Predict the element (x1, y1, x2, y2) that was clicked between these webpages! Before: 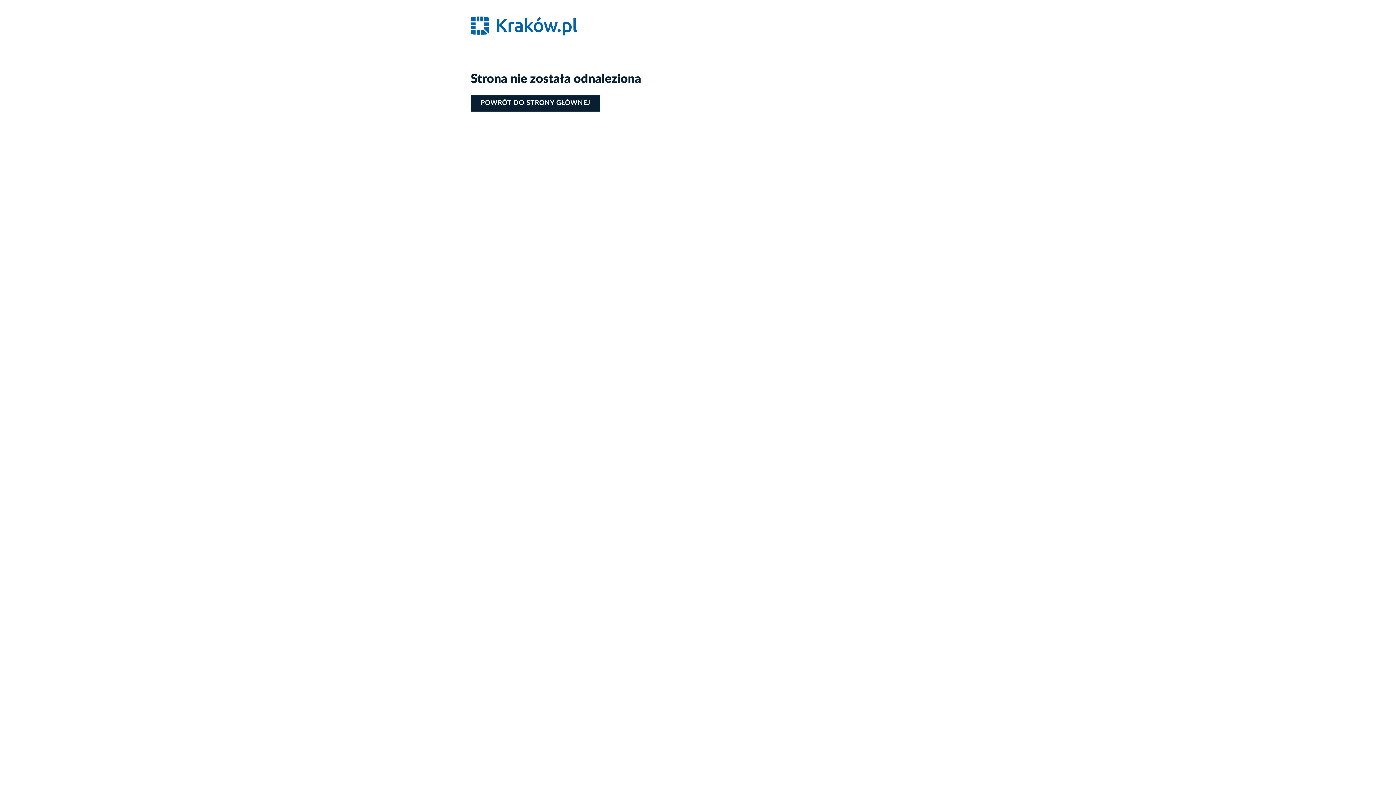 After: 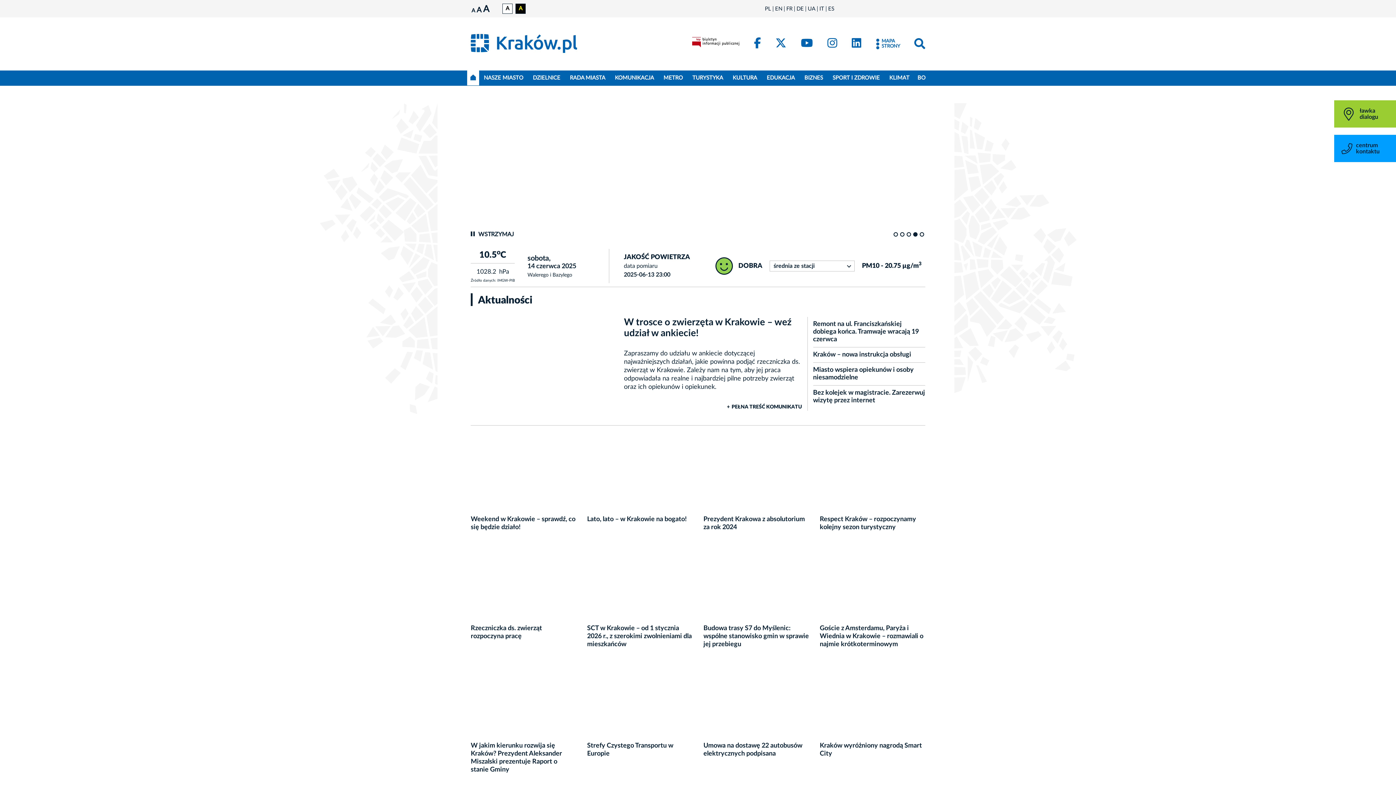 Action: bbox: (470, 15, 580, 37)